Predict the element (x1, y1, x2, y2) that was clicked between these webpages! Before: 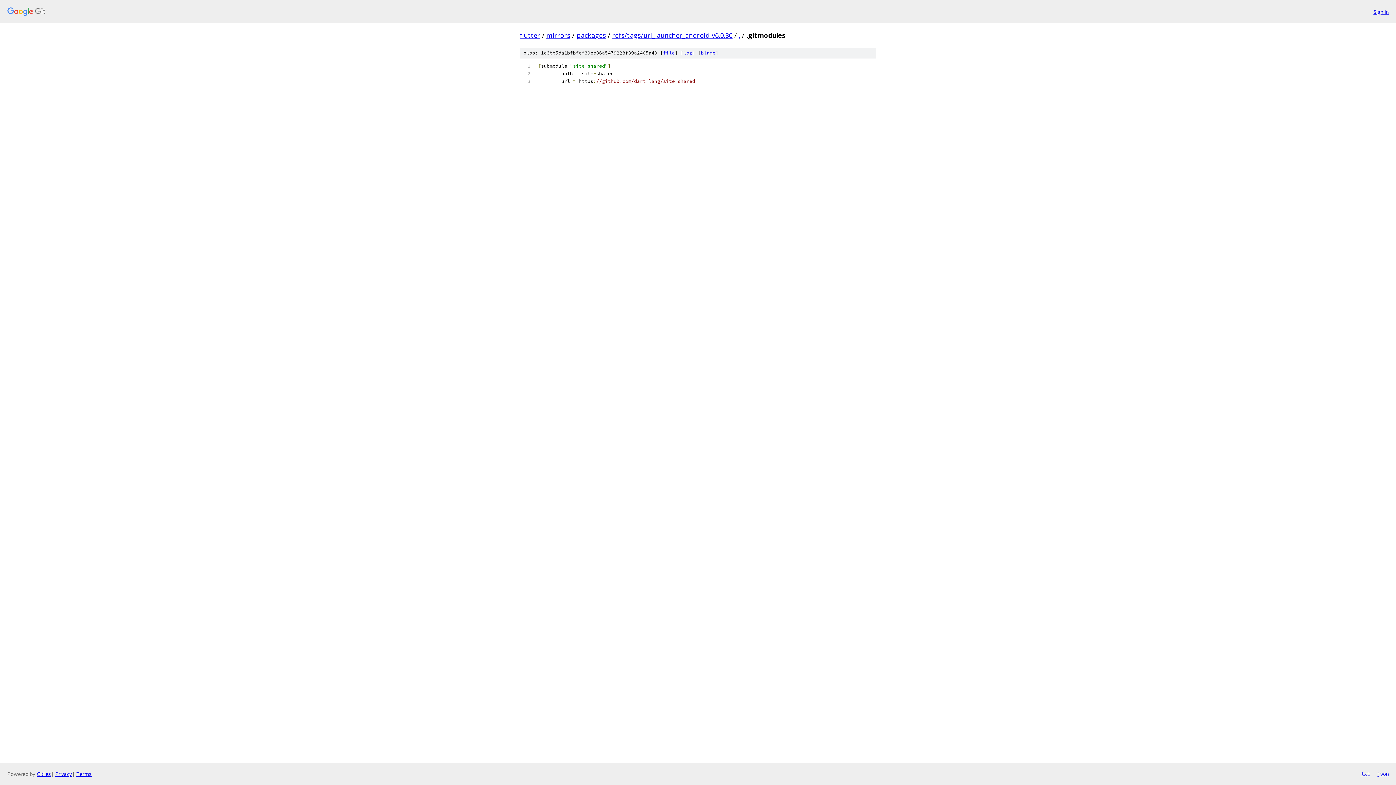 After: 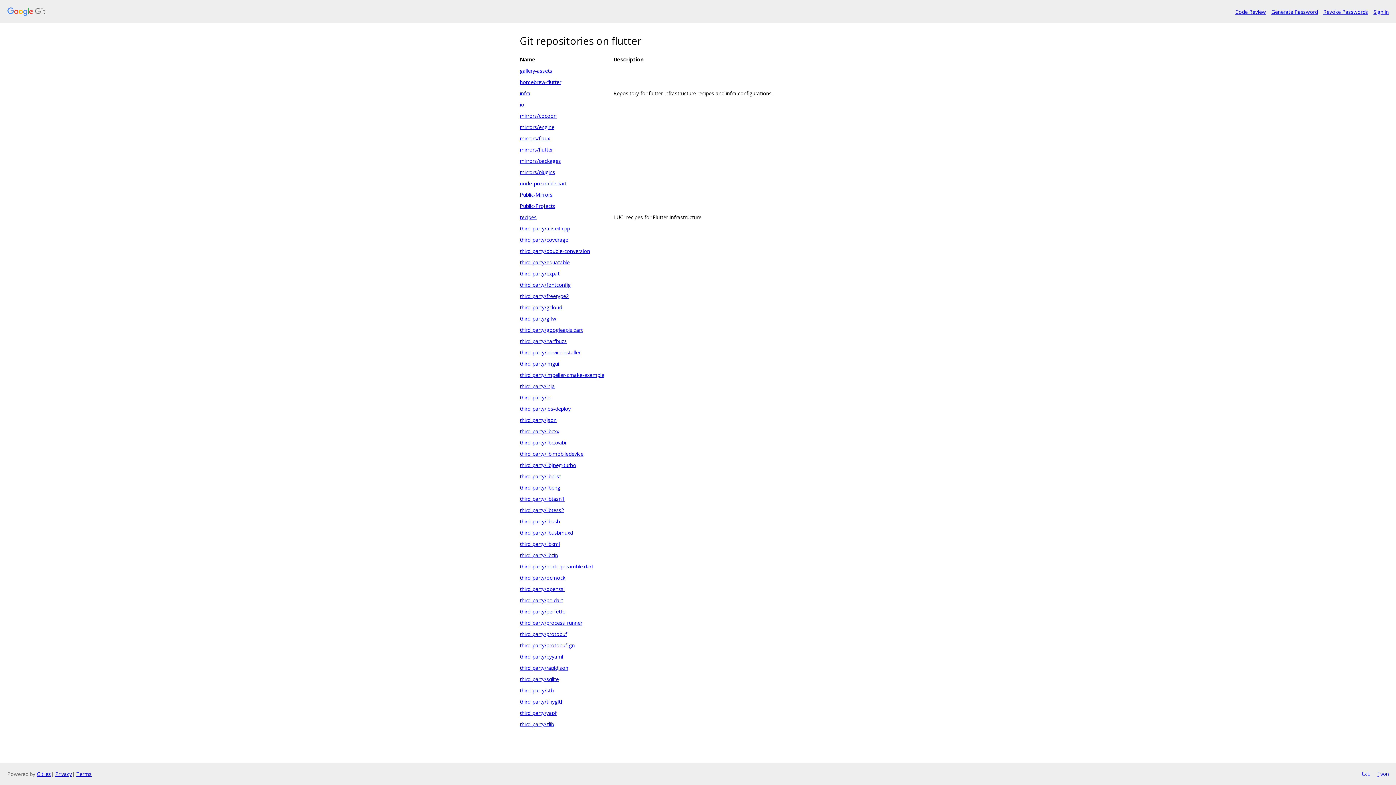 Action: bbox: (7, 7, 1368, 16)